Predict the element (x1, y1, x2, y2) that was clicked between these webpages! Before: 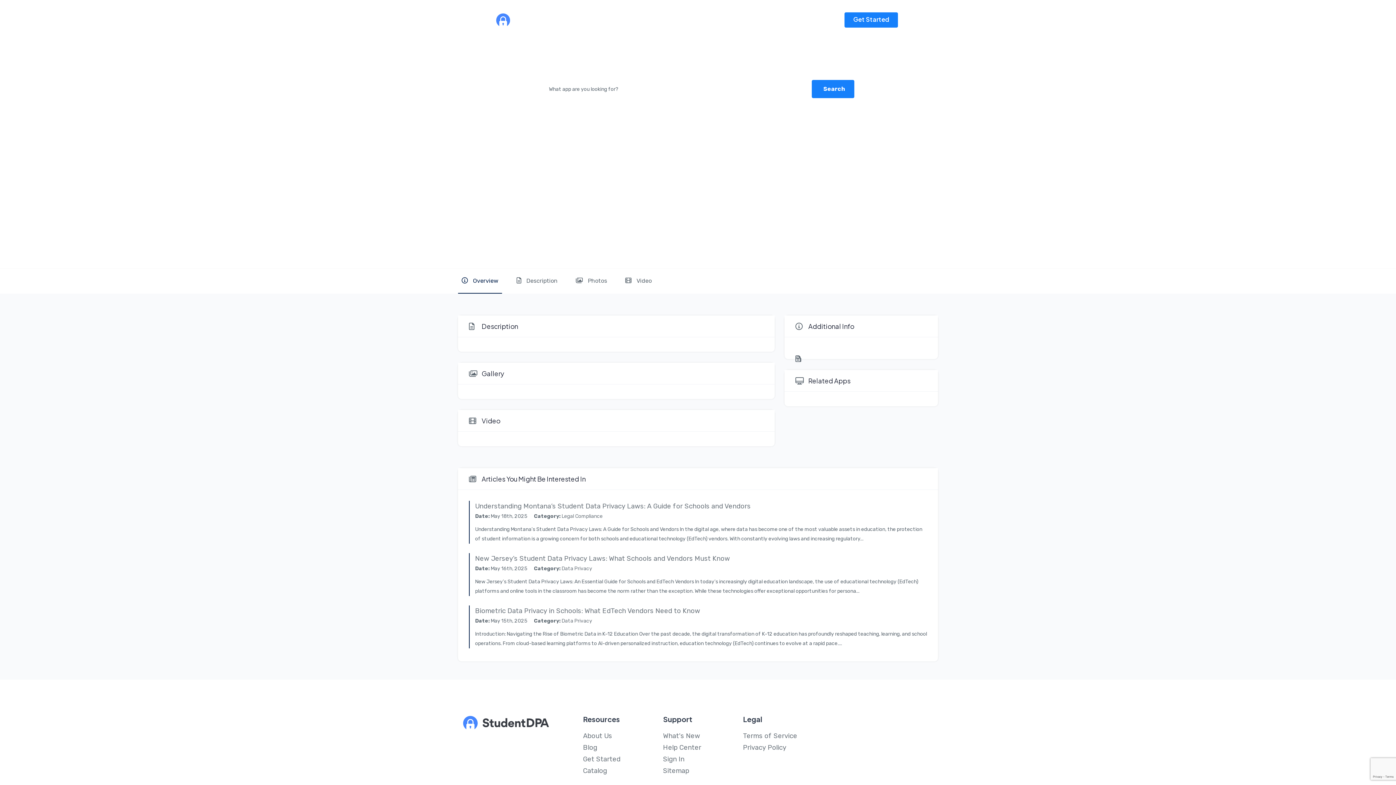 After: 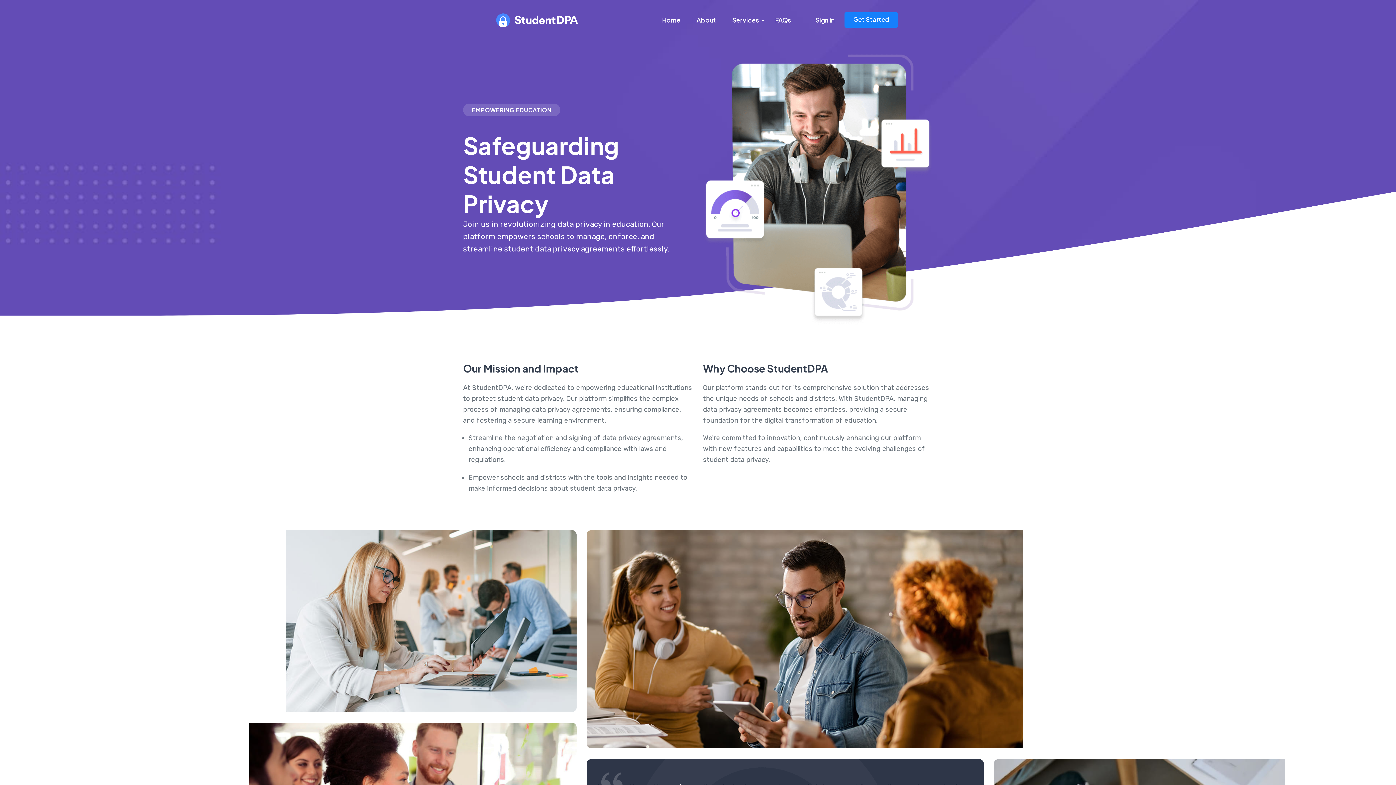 Action: label: About Us bbox: (583, 732, 612, 740)